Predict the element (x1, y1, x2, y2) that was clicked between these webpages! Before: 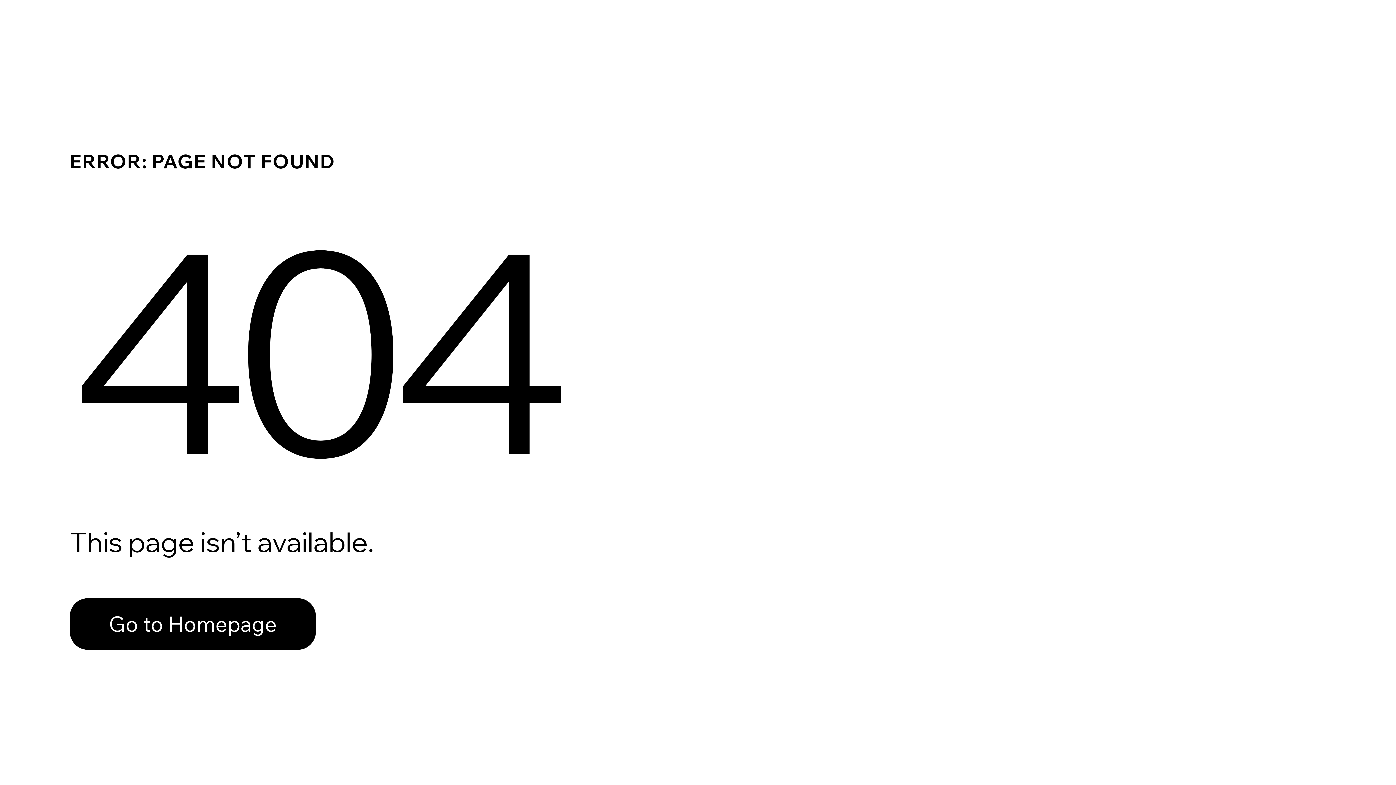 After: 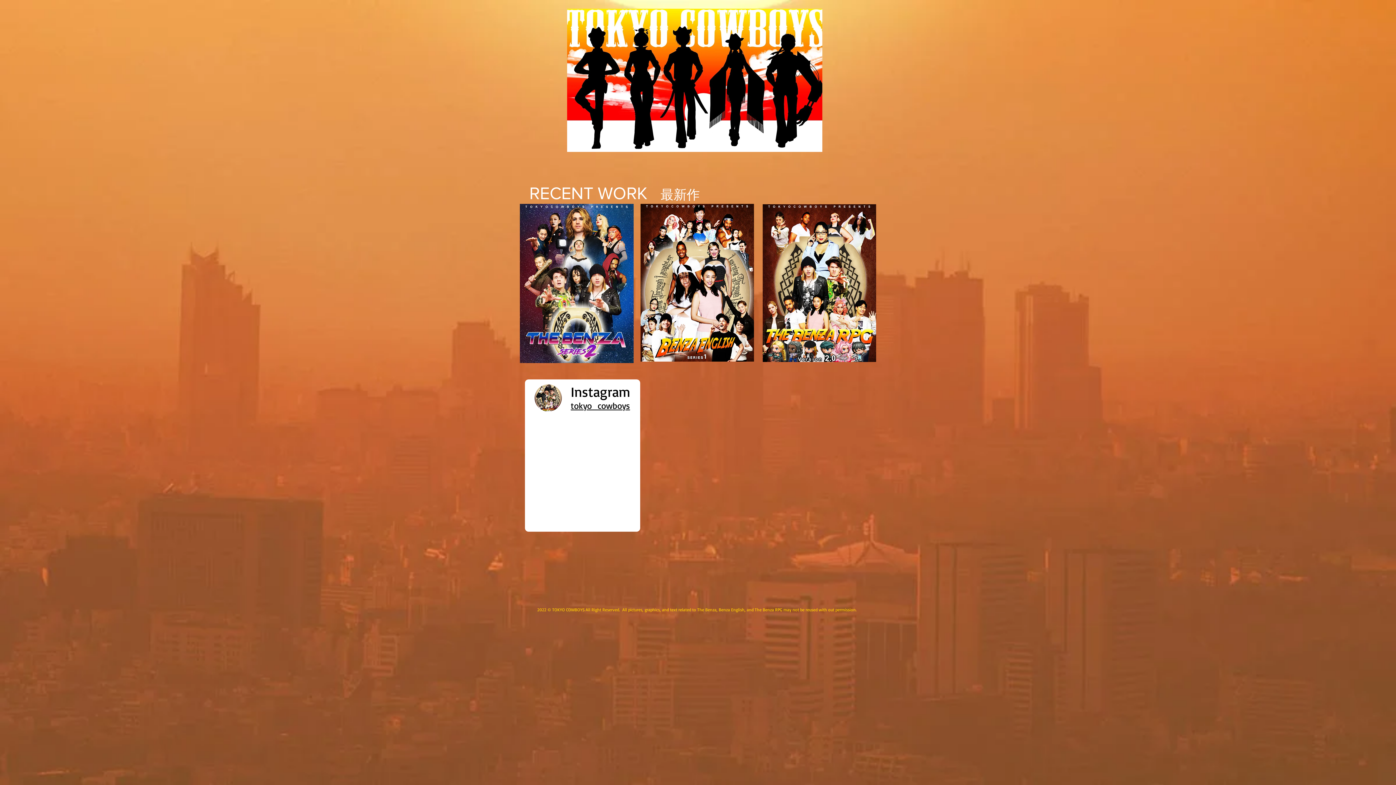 Action: bbox: (69, 582, 768, 659) label: Go to Homepage